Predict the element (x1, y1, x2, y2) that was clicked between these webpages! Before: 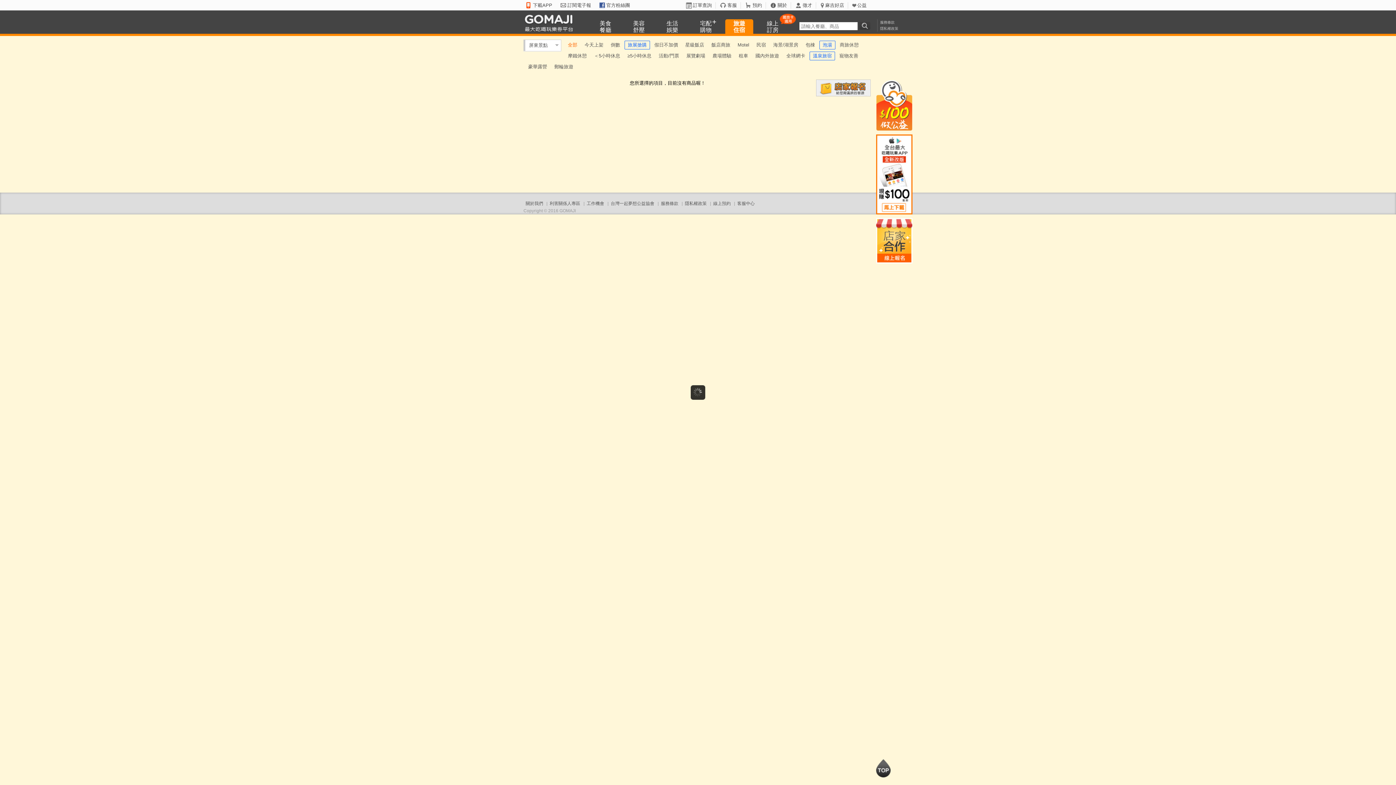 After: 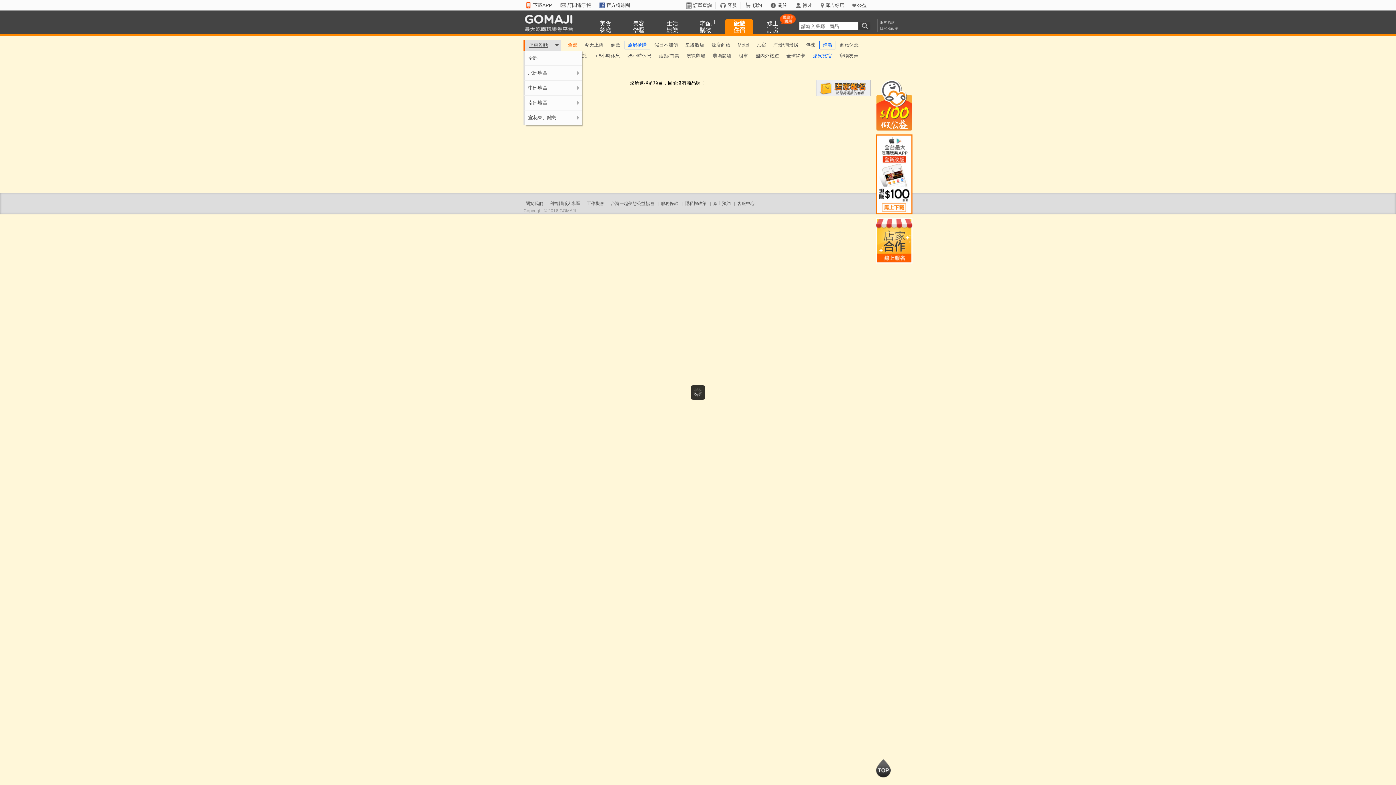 Action: label: 屏東景點 bbox: (526, 40, 559, 50)